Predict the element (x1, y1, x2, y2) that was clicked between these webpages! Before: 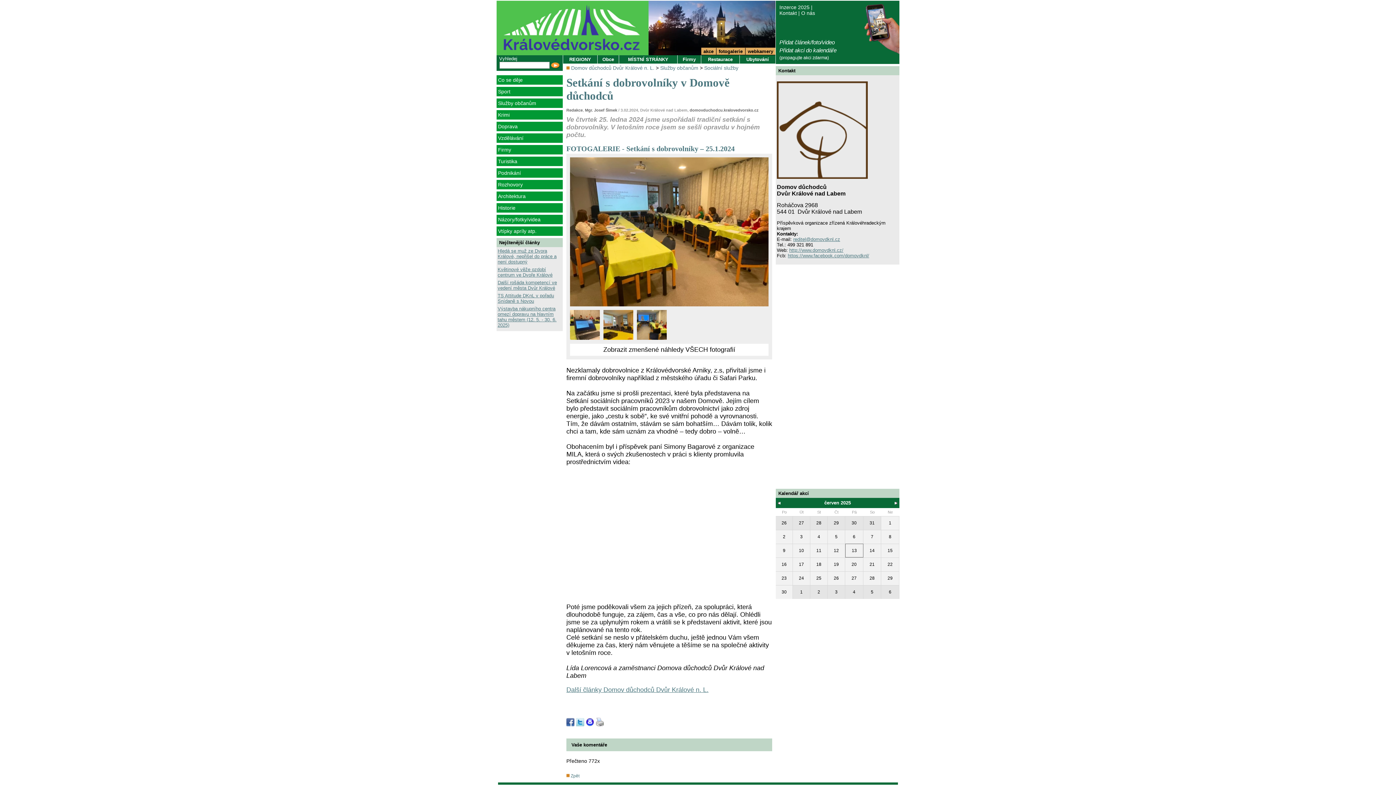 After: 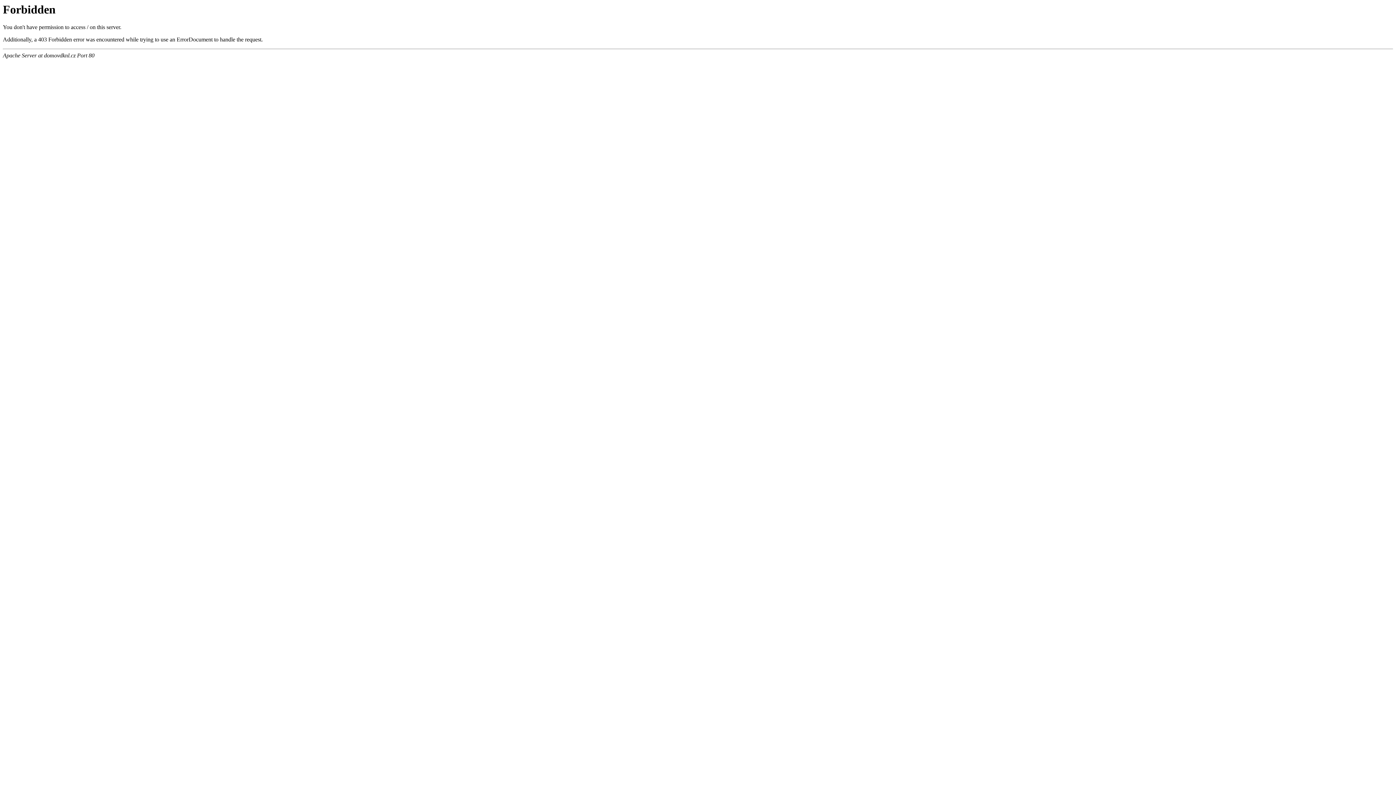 Action: label: http://www.domovdknl.cz/ bbox: (789, 247, 843, 253)